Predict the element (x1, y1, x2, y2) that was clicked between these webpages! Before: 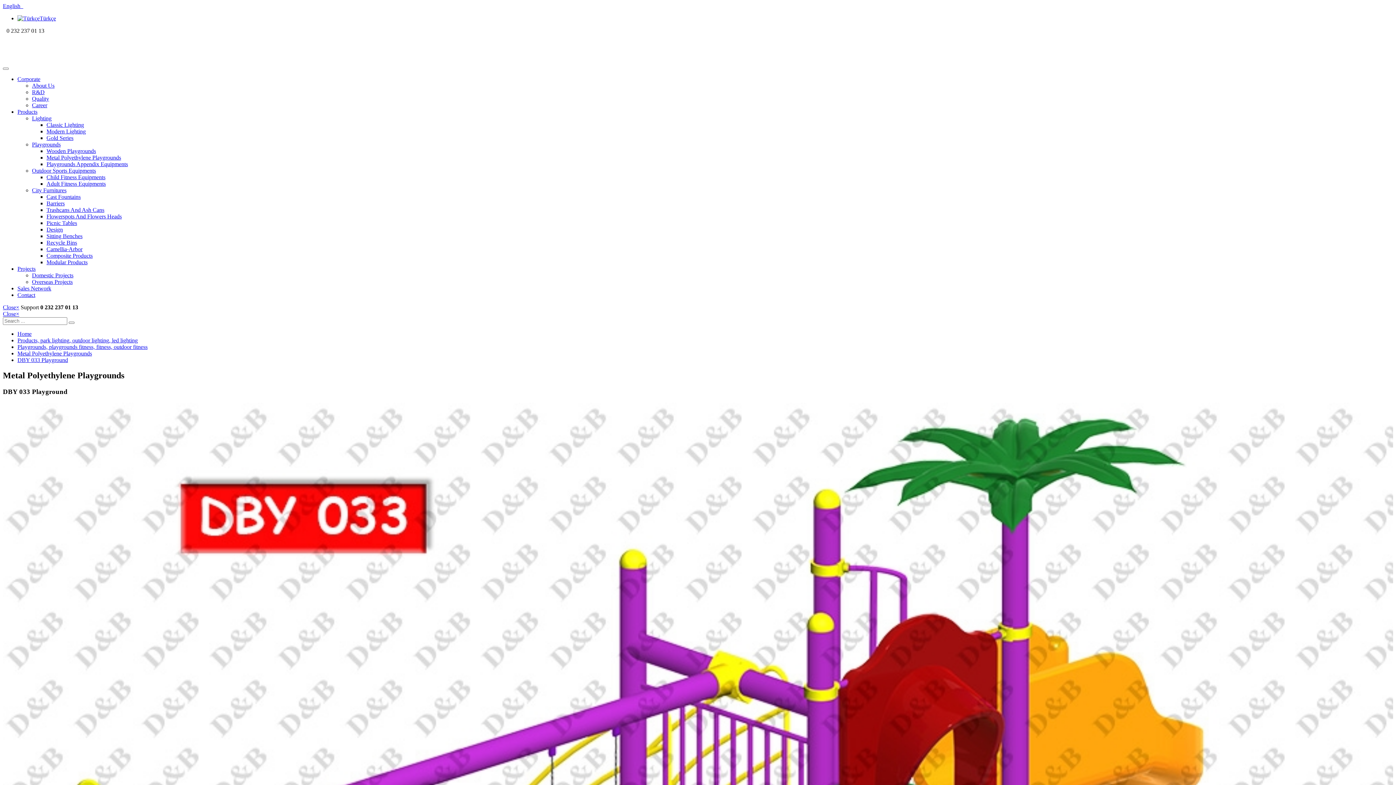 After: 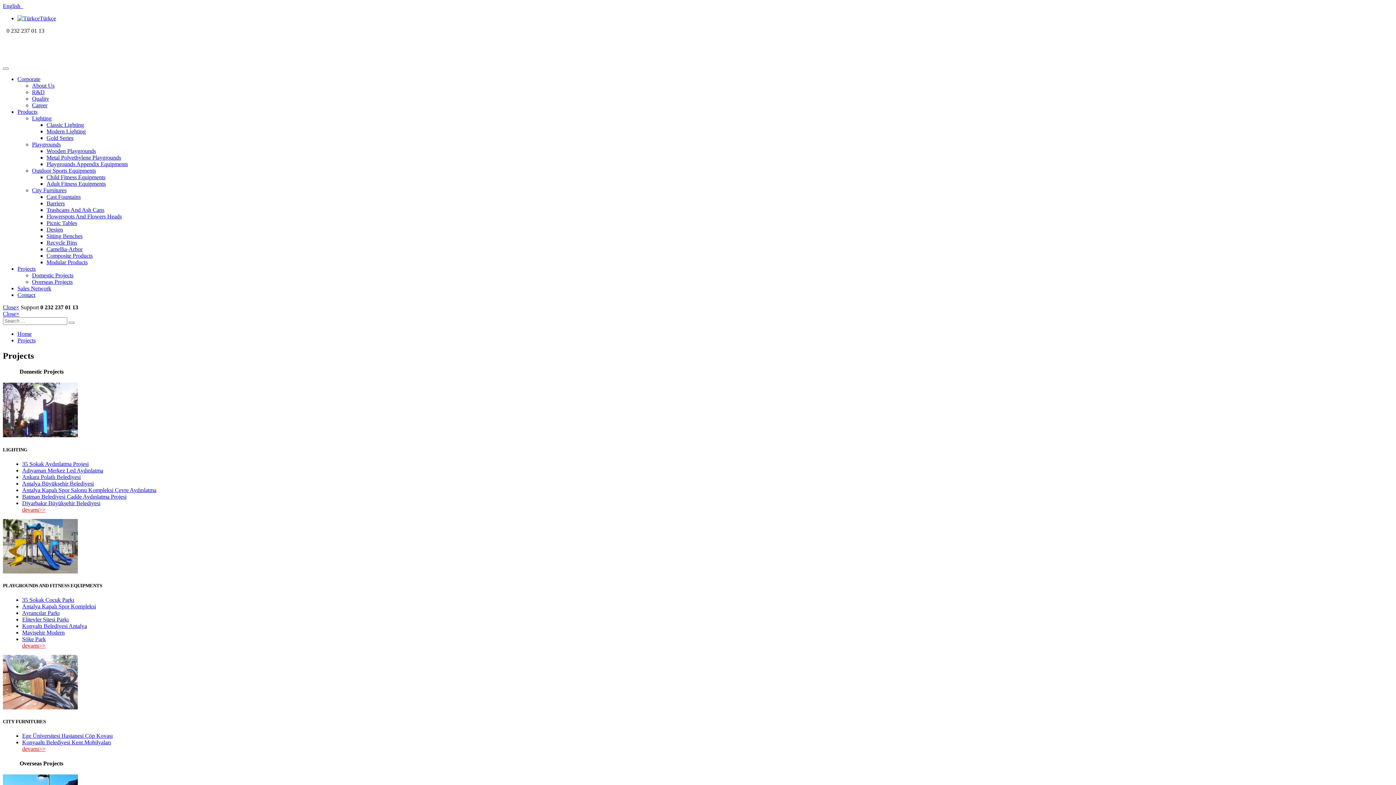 Action: label: Projects bbox: (17, 265, 35, 272)